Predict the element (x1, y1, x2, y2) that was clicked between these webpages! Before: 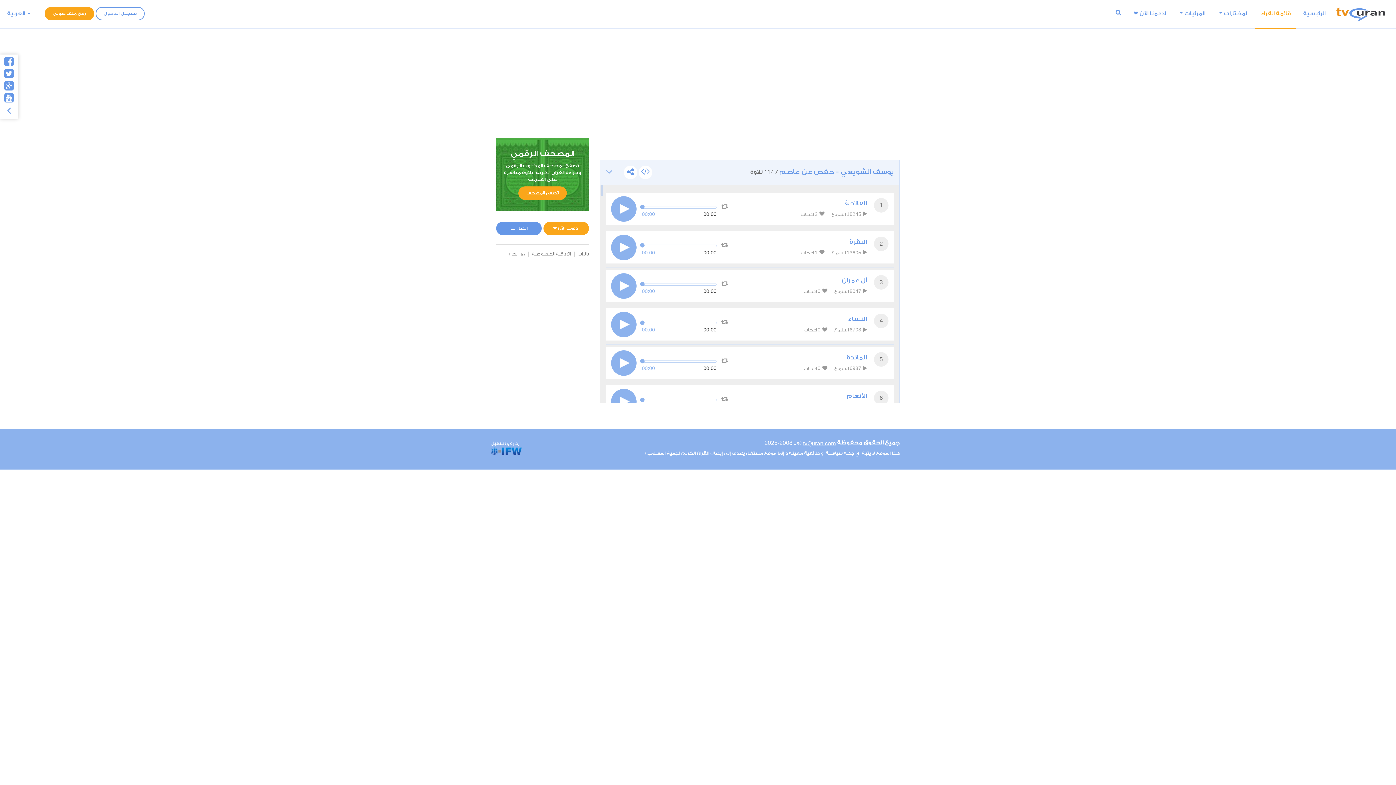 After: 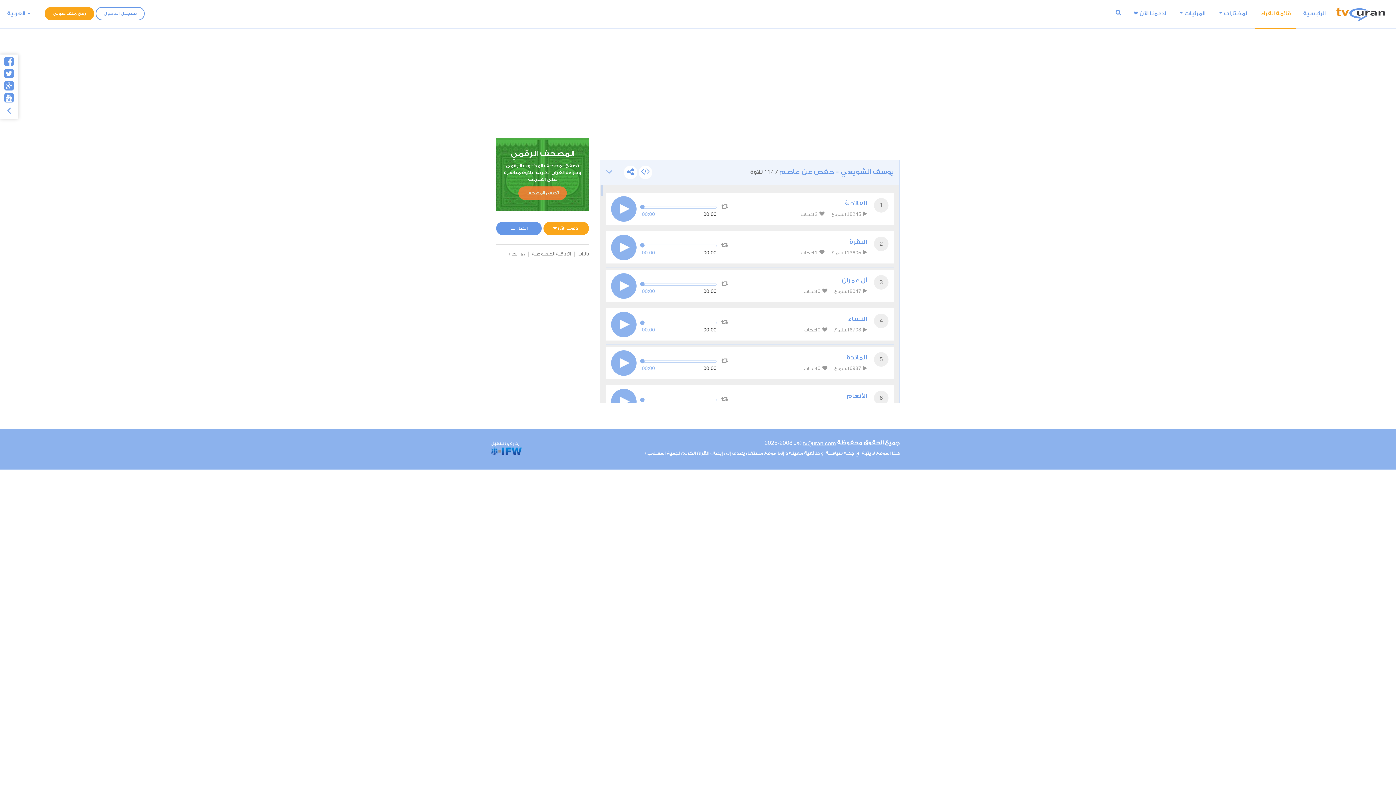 Action: label: تصفح المصحف bbox: (518, 186, 566, 200)